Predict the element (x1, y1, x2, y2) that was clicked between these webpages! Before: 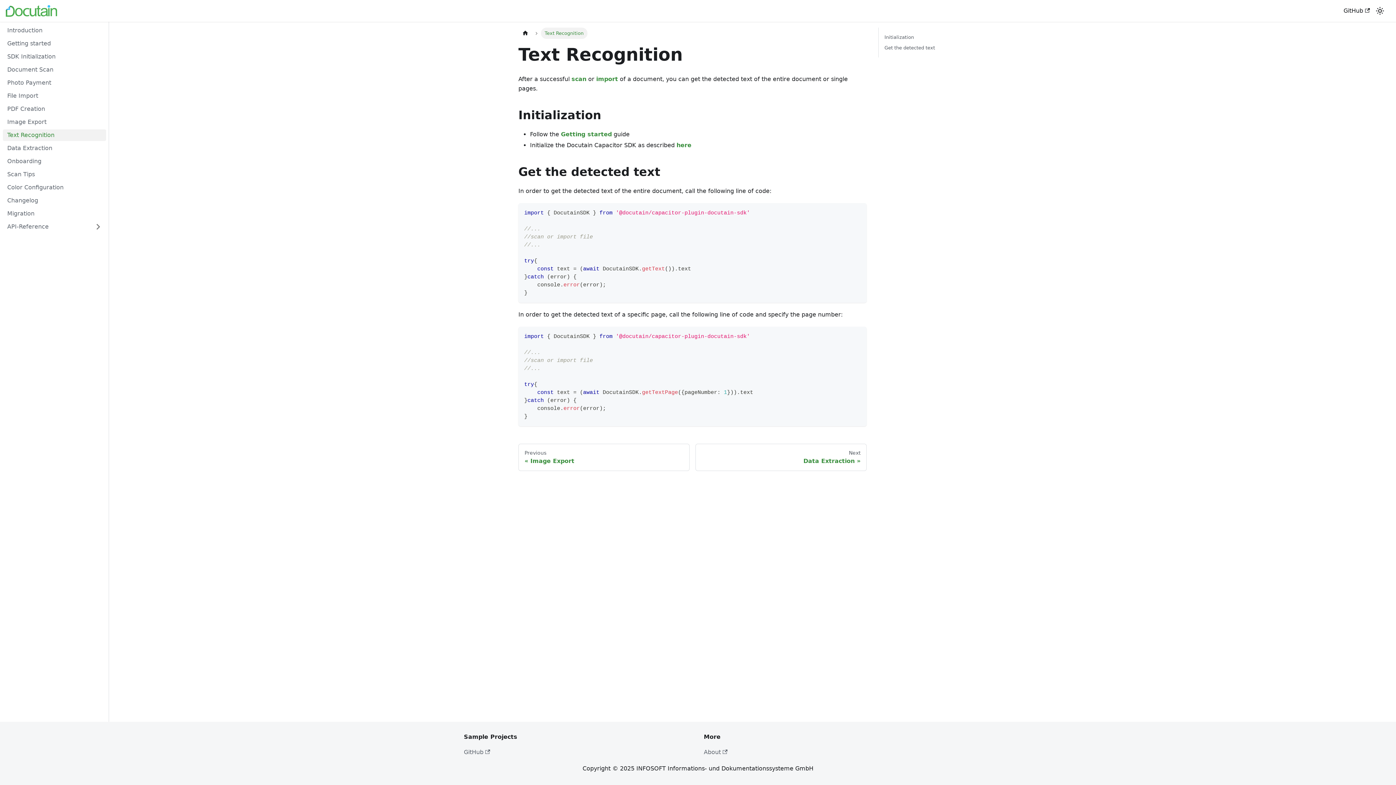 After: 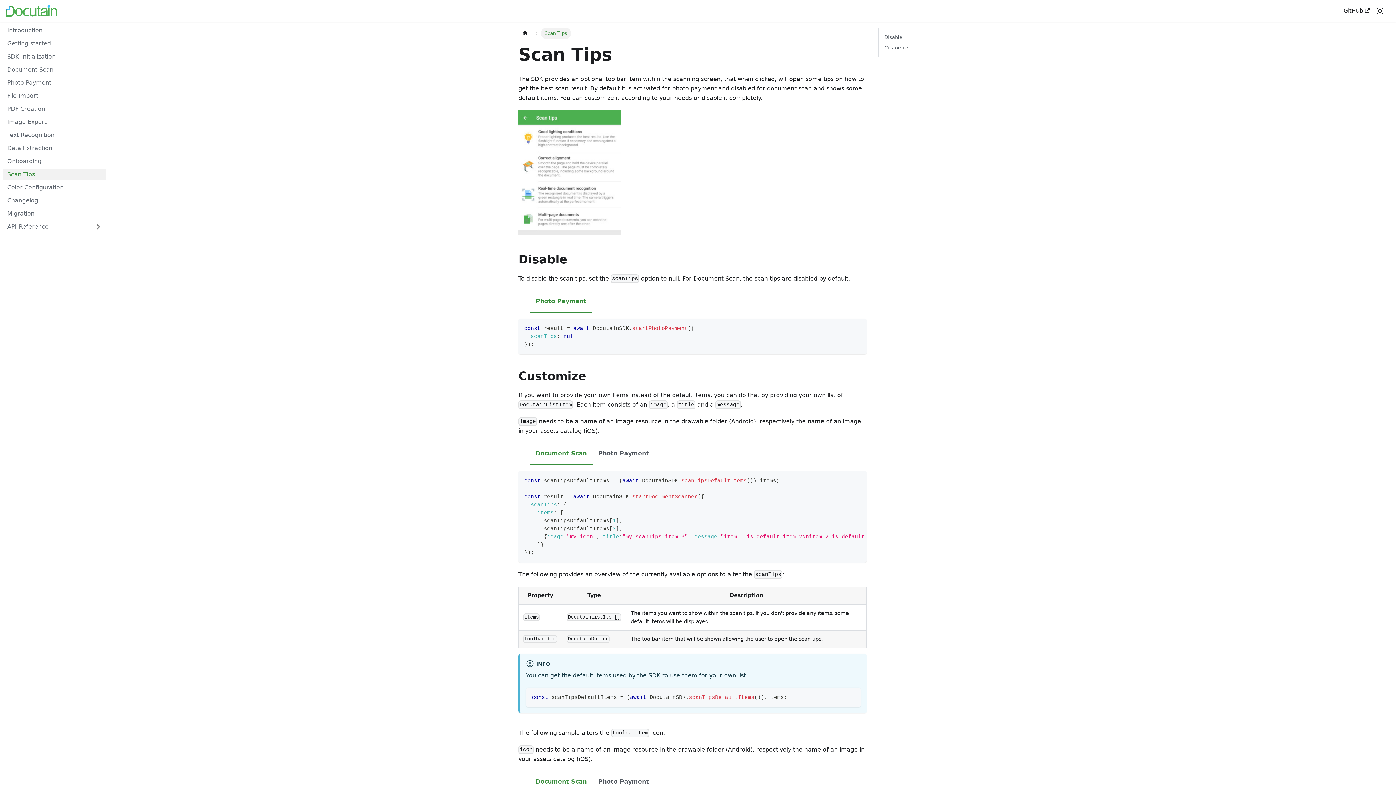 Action: bbox: (2, 168, 106, 180) label: Scan Tips